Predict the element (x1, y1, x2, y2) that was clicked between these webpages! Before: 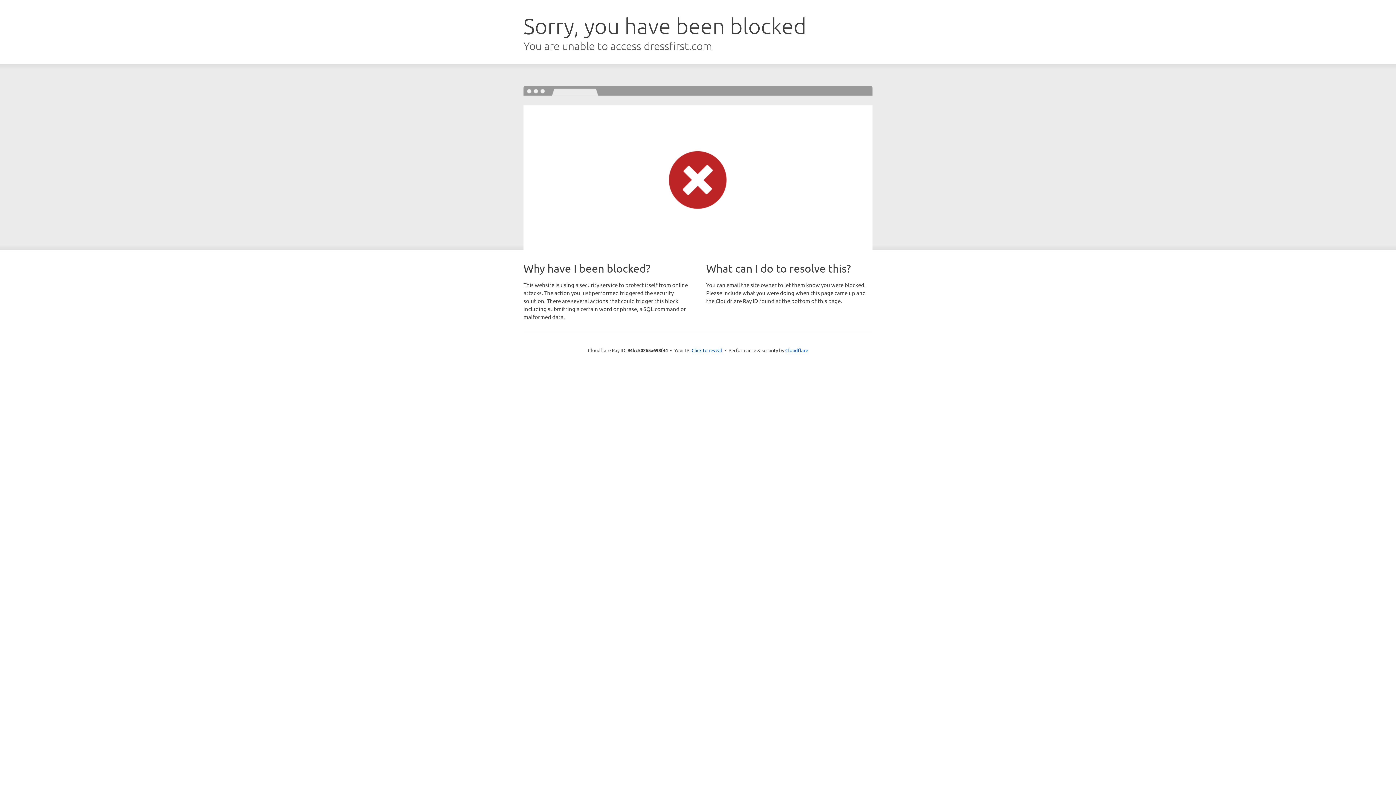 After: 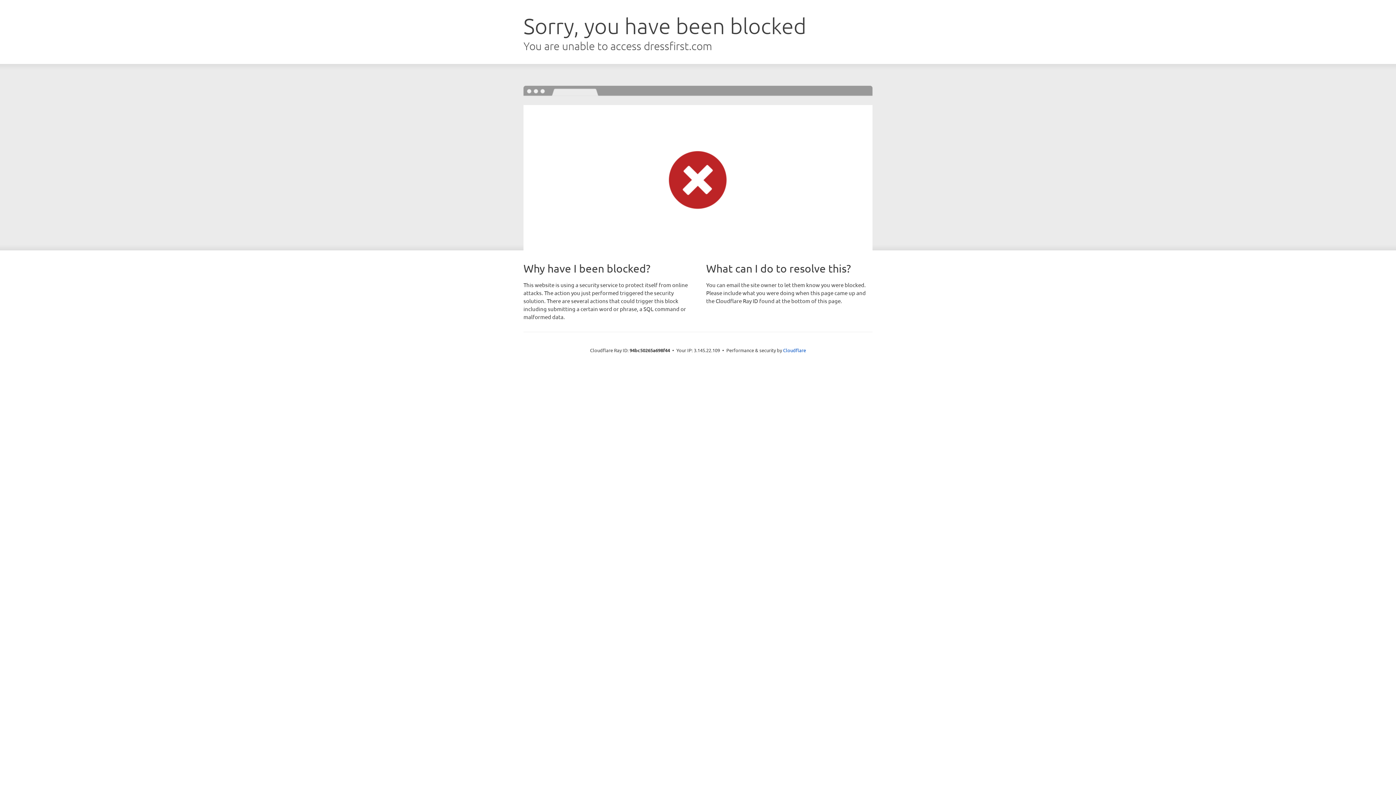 Action: bbox: (691, 346, 722, 353) label: Click to reveal